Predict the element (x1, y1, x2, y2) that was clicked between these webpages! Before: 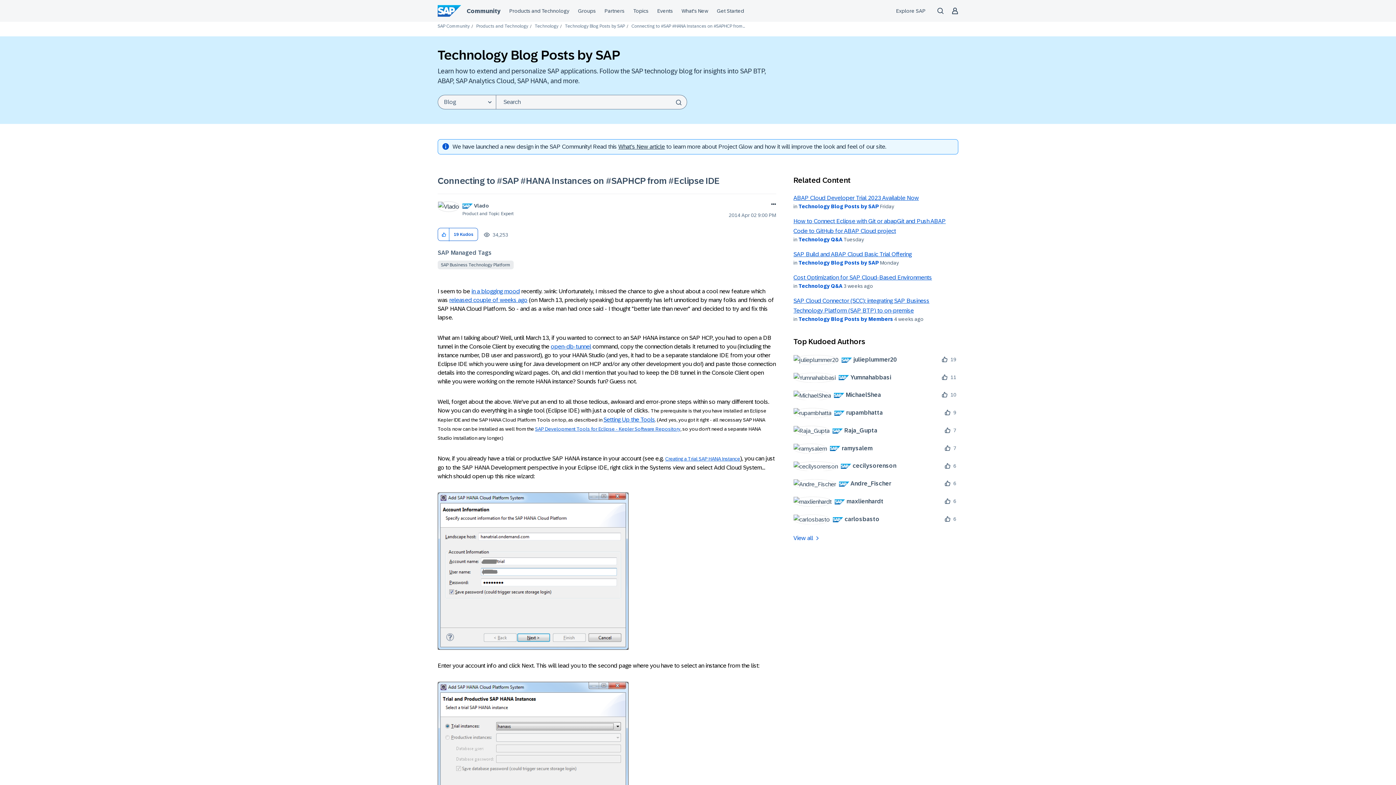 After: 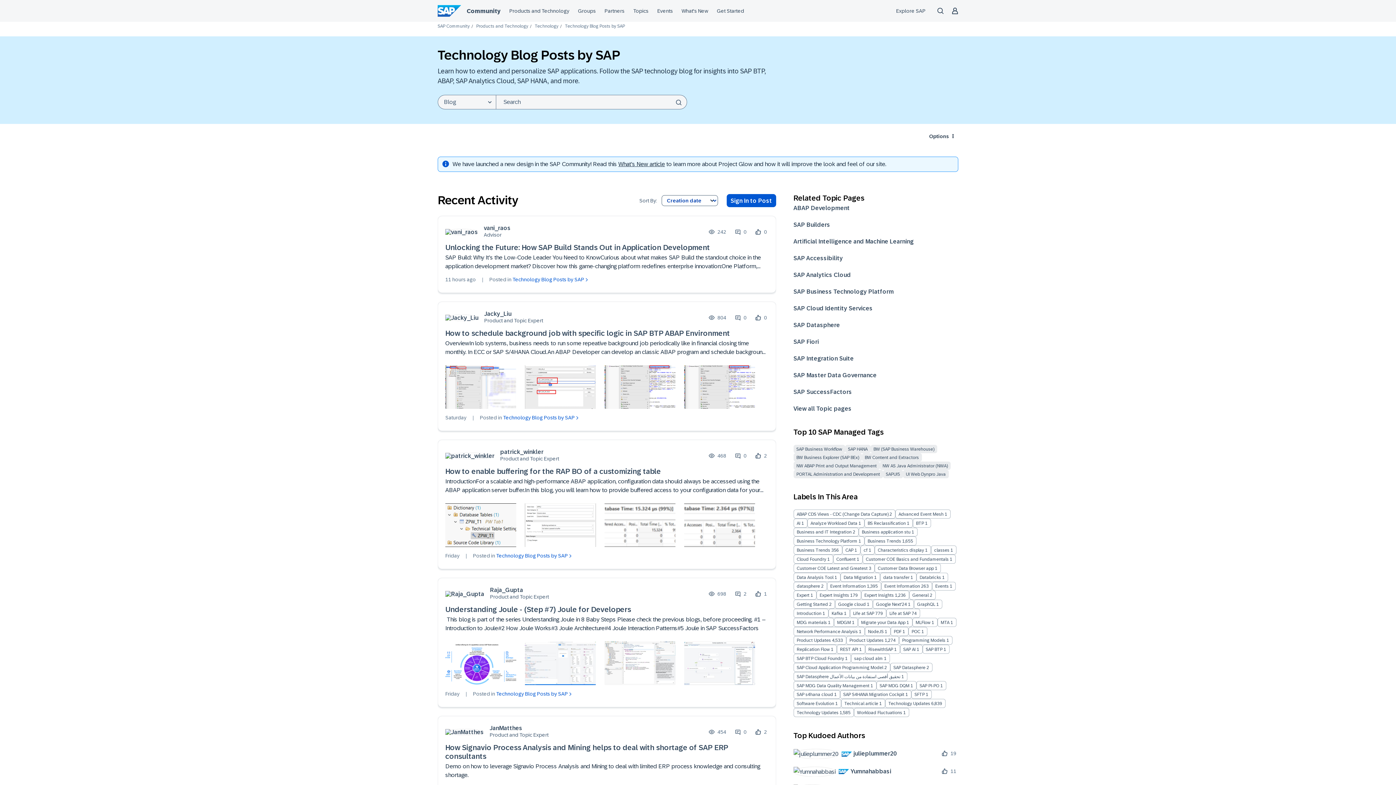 Action: label: Technology Blog Posts by SAP bbox: (798, 260, 879, 265)